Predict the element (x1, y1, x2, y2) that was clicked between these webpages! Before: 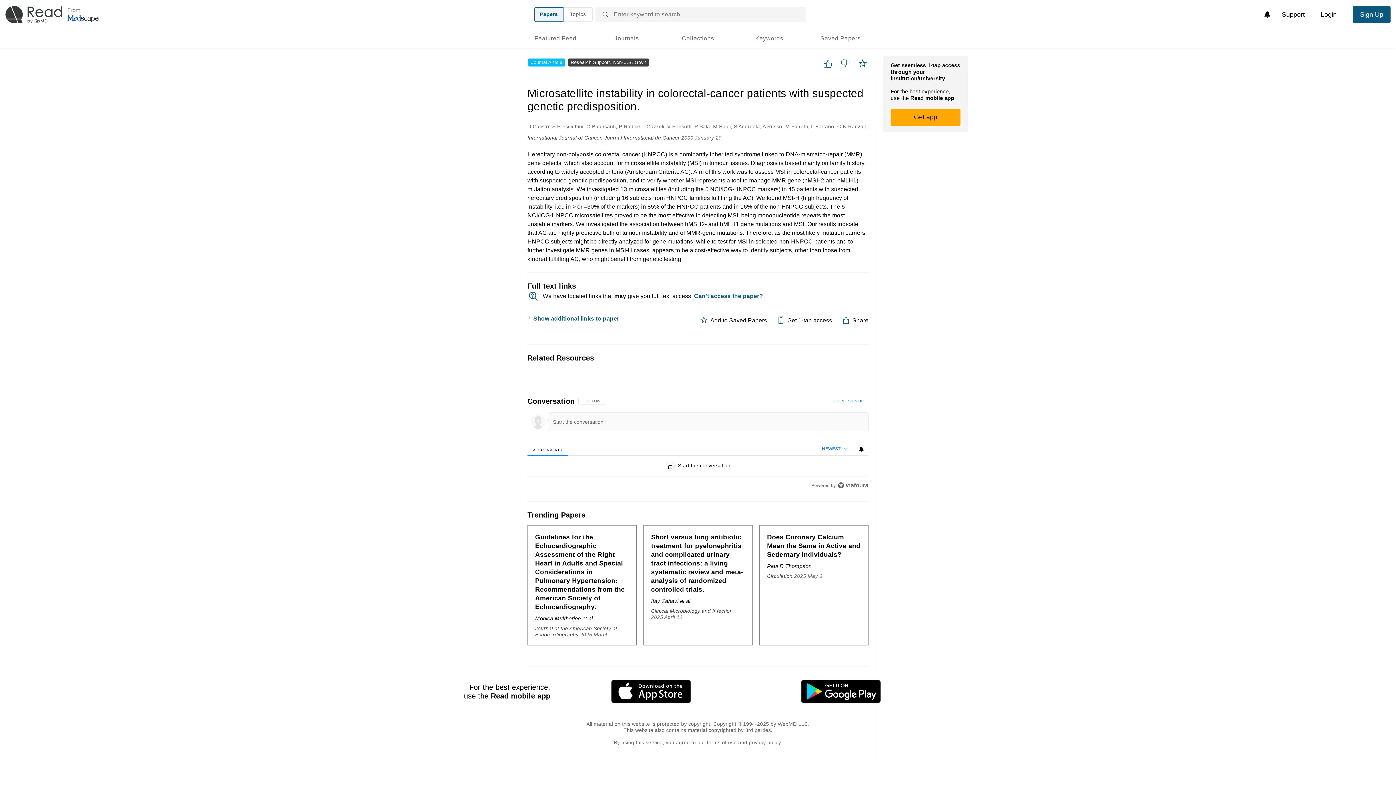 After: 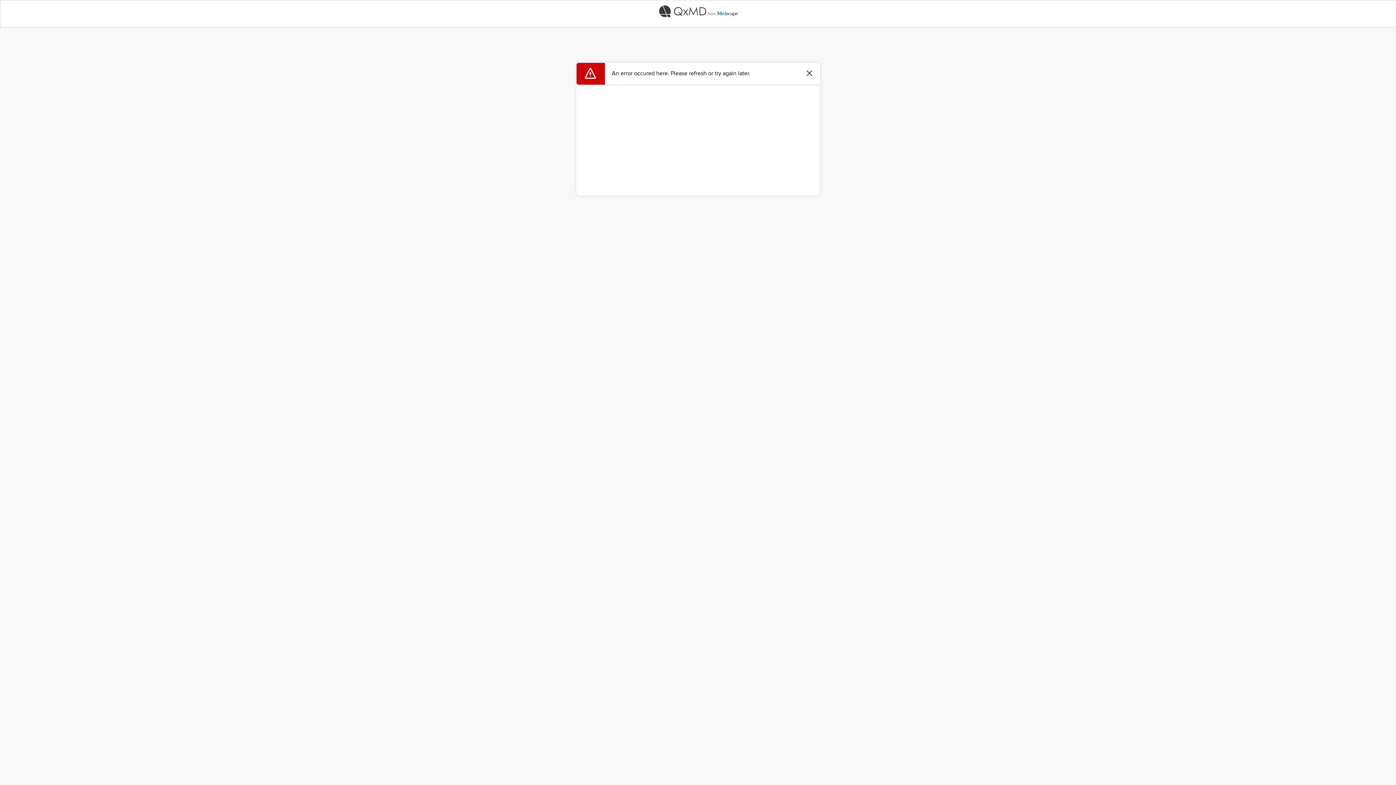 Action: label: Login bbox: (1313, 6, 1344, 22)